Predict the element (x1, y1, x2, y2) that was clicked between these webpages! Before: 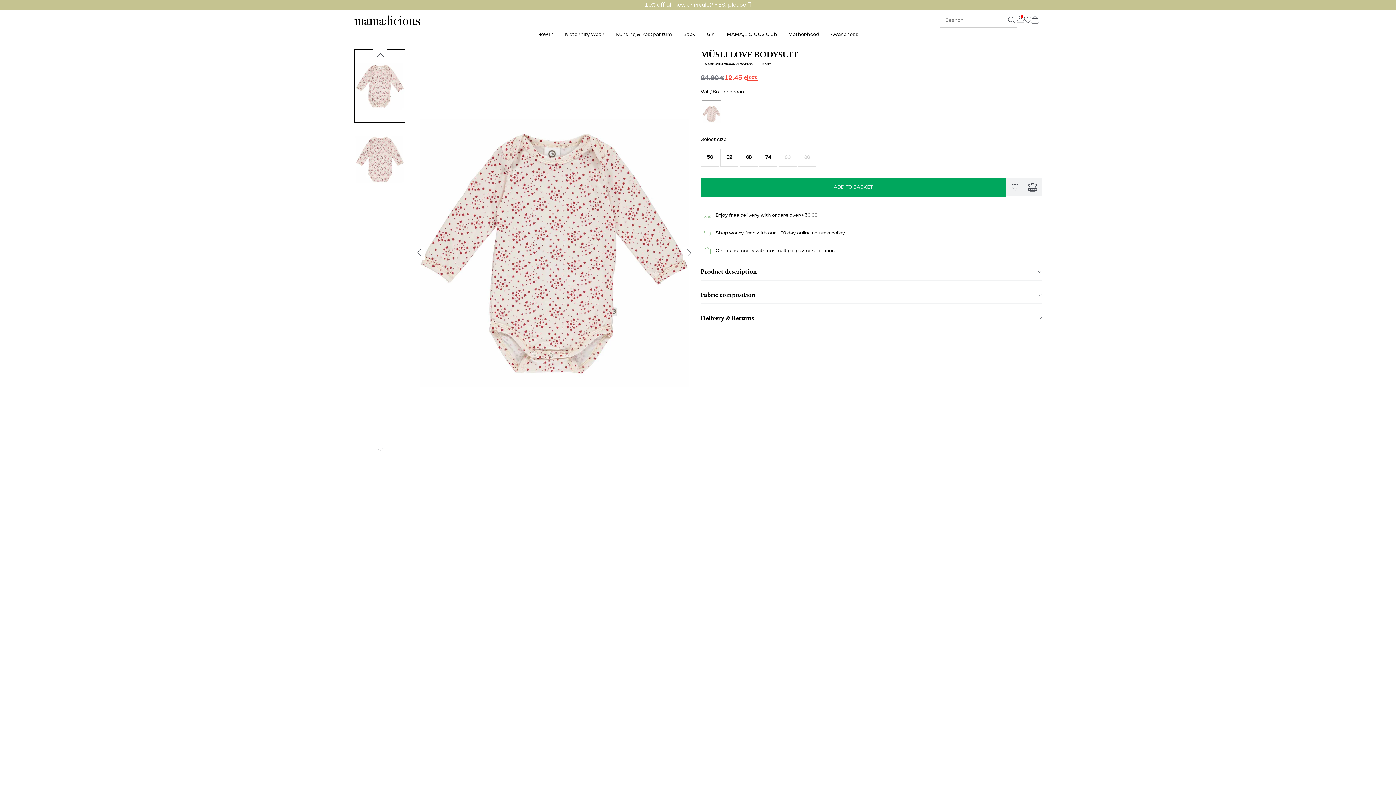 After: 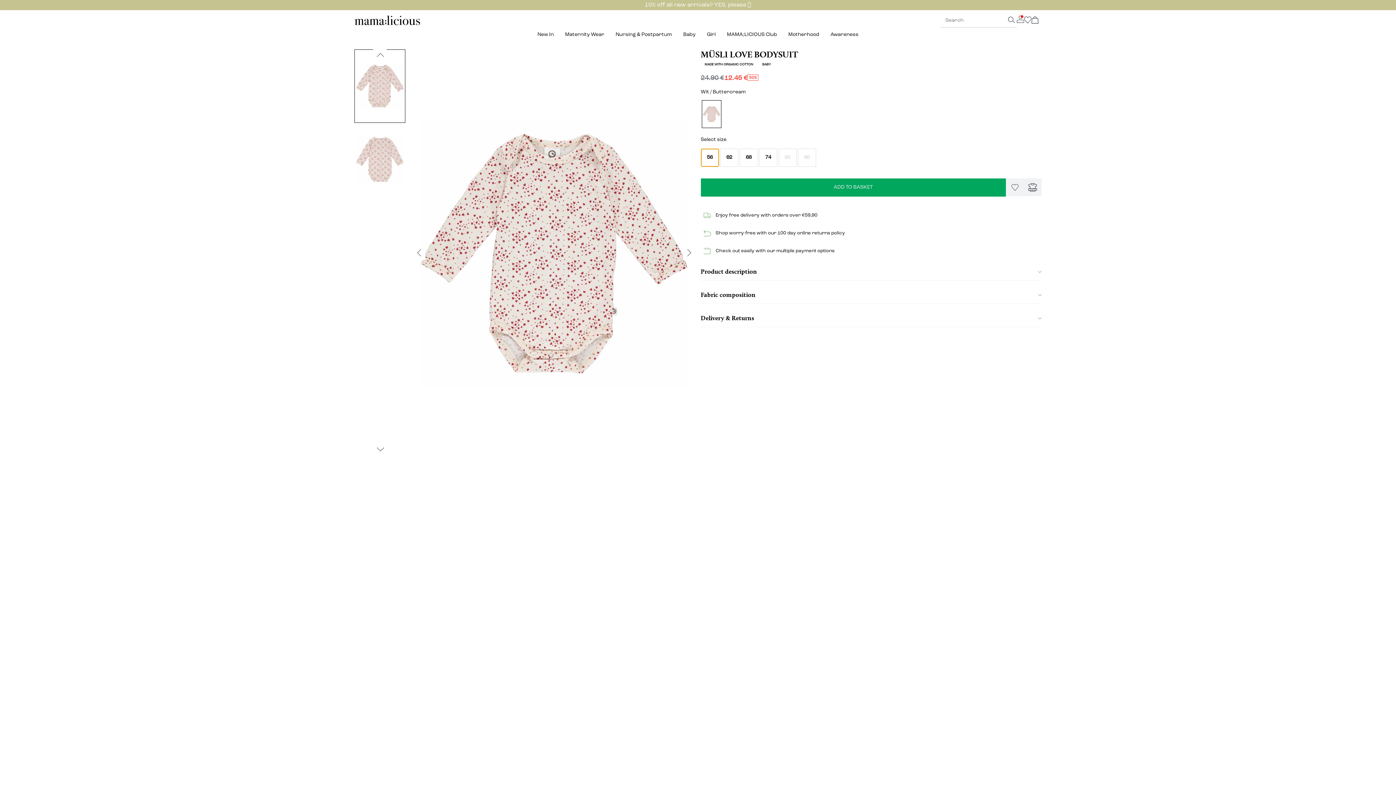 Action: label: 56 bbox: (700, 148, 719, 166)